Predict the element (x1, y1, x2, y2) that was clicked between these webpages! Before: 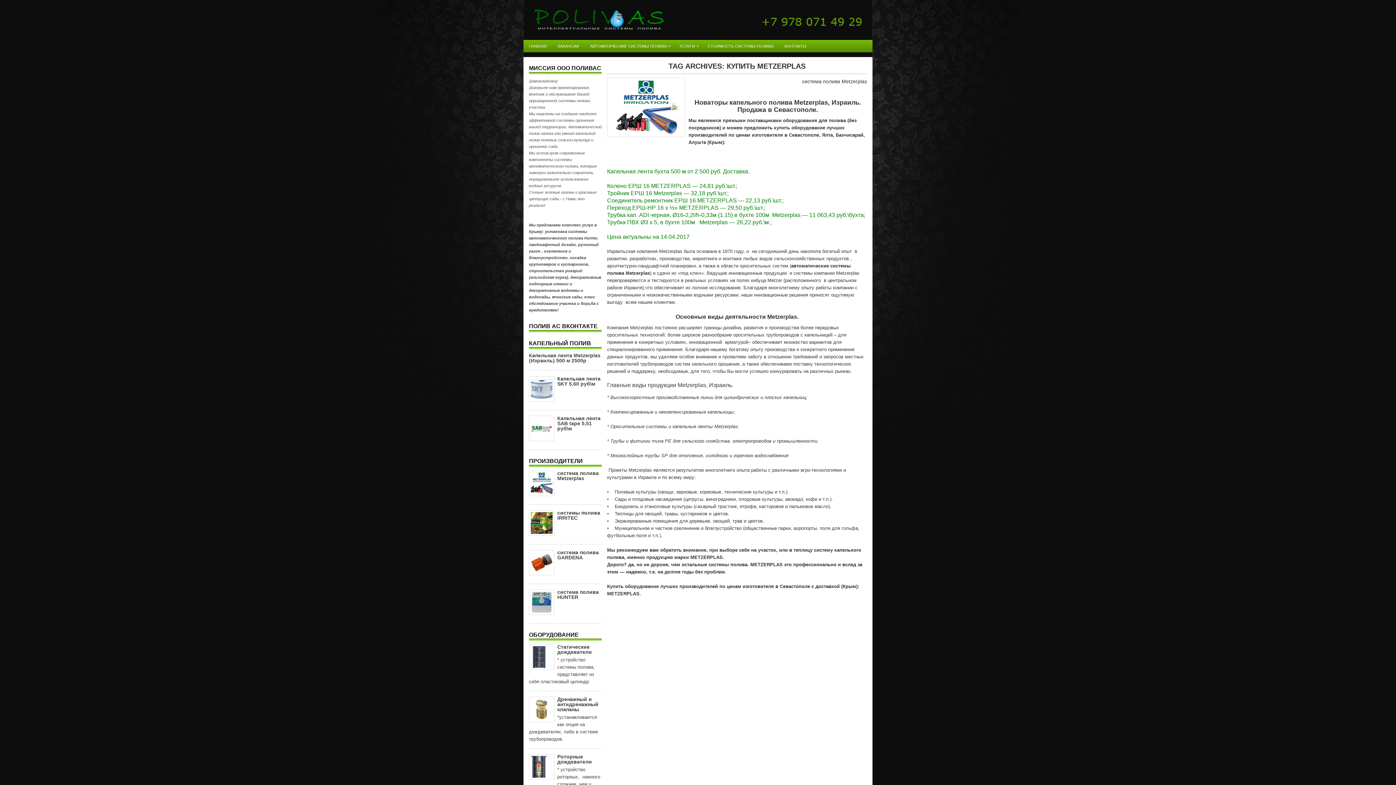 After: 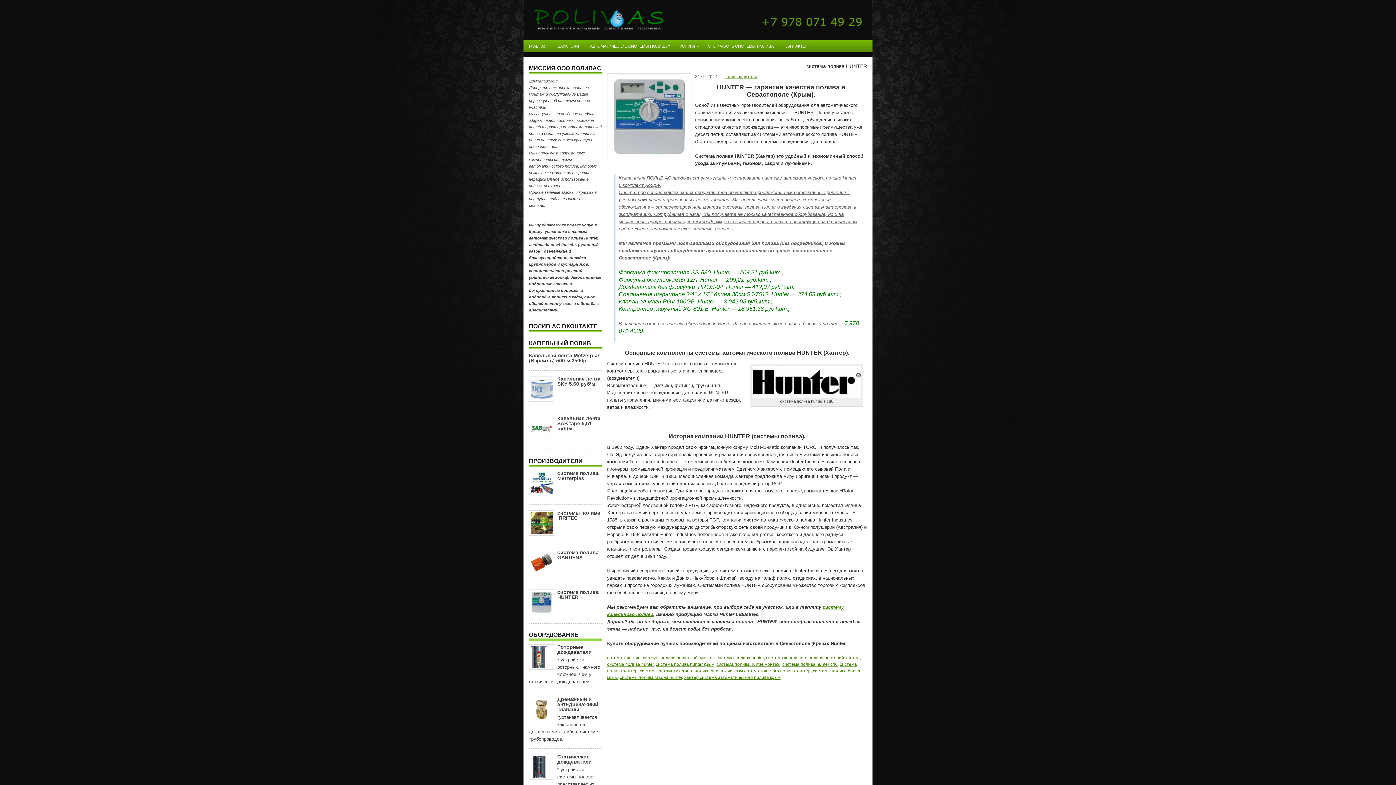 Action: bbox: (557, 589, 598, 600) label: система полива HUNTER